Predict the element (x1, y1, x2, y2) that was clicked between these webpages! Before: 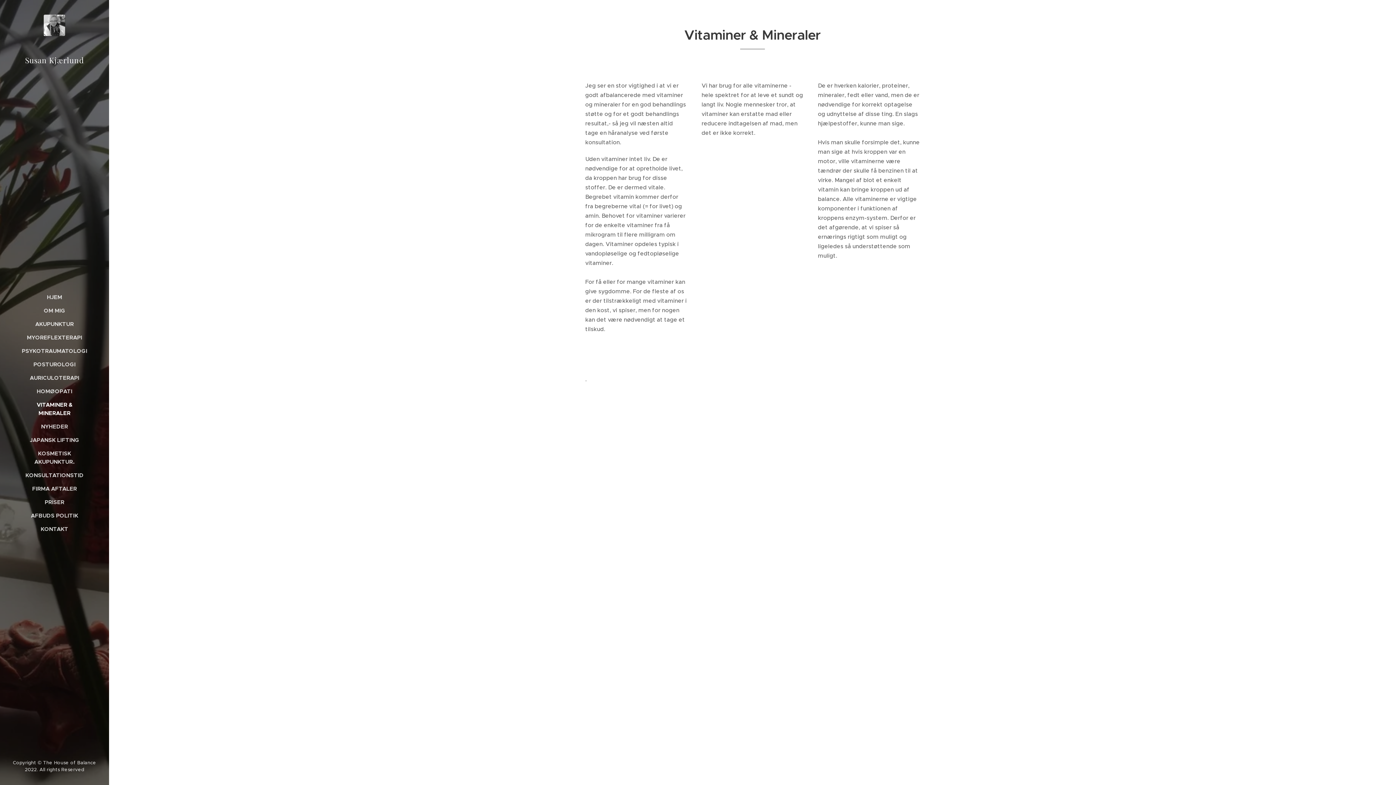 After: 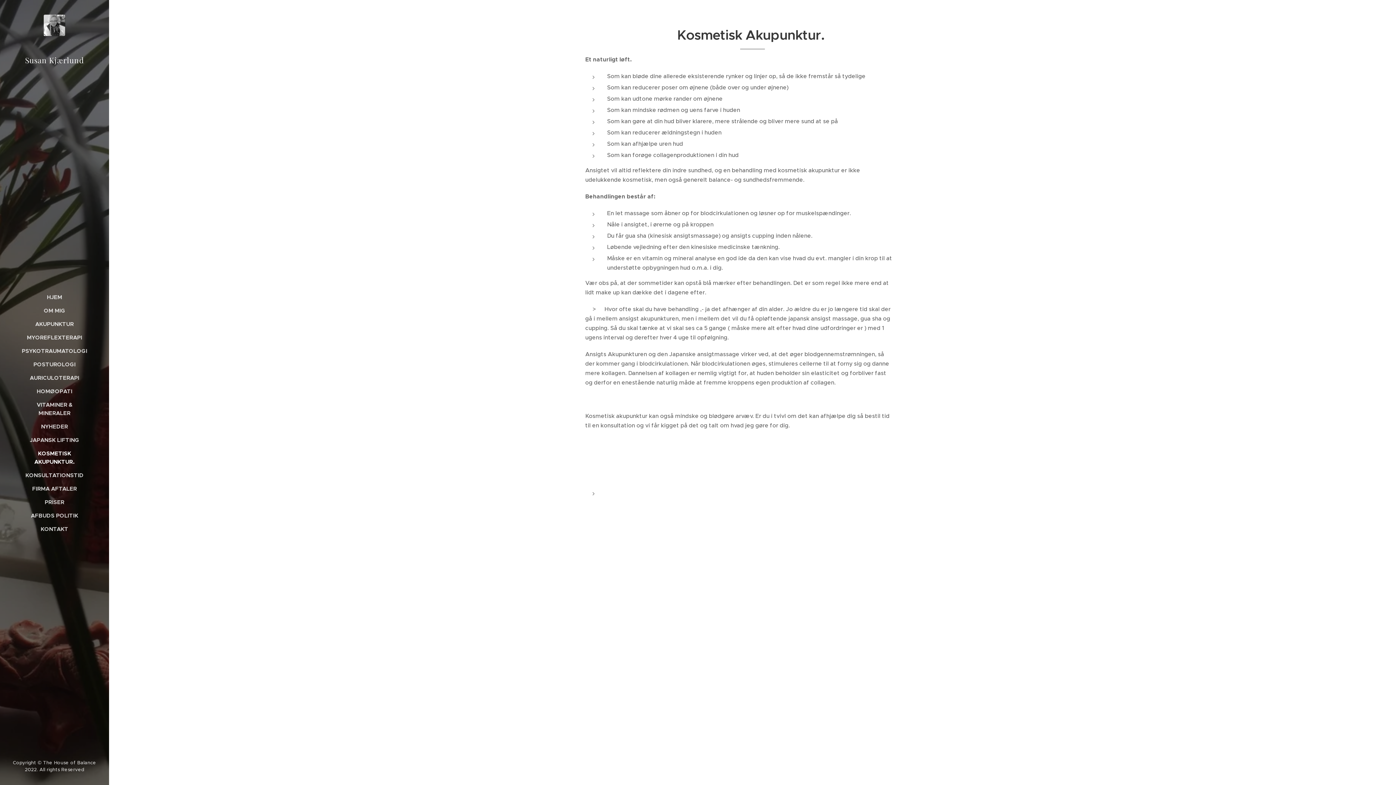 Action: label: KOSMETISK AKUPUNKTUR. bbox: (2, 449, 106, 466)